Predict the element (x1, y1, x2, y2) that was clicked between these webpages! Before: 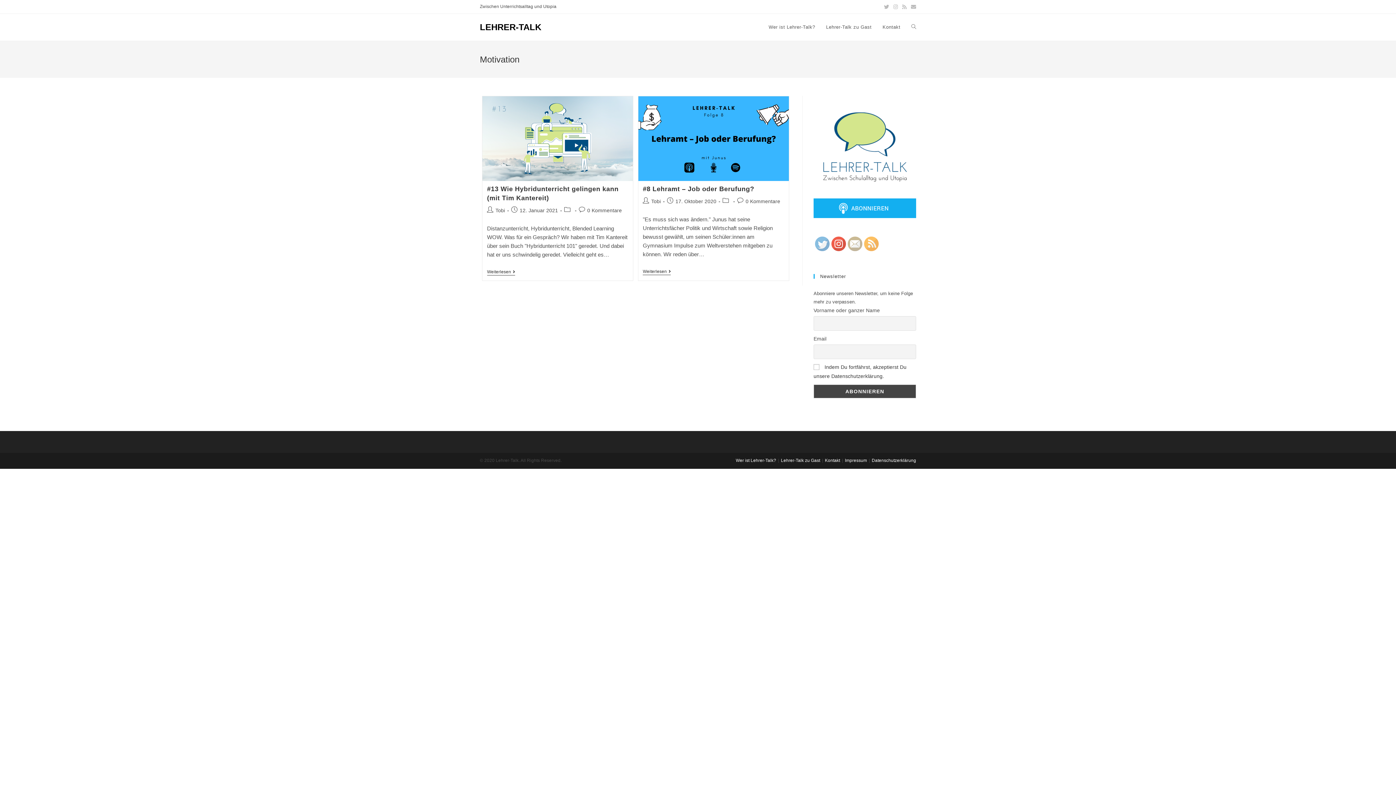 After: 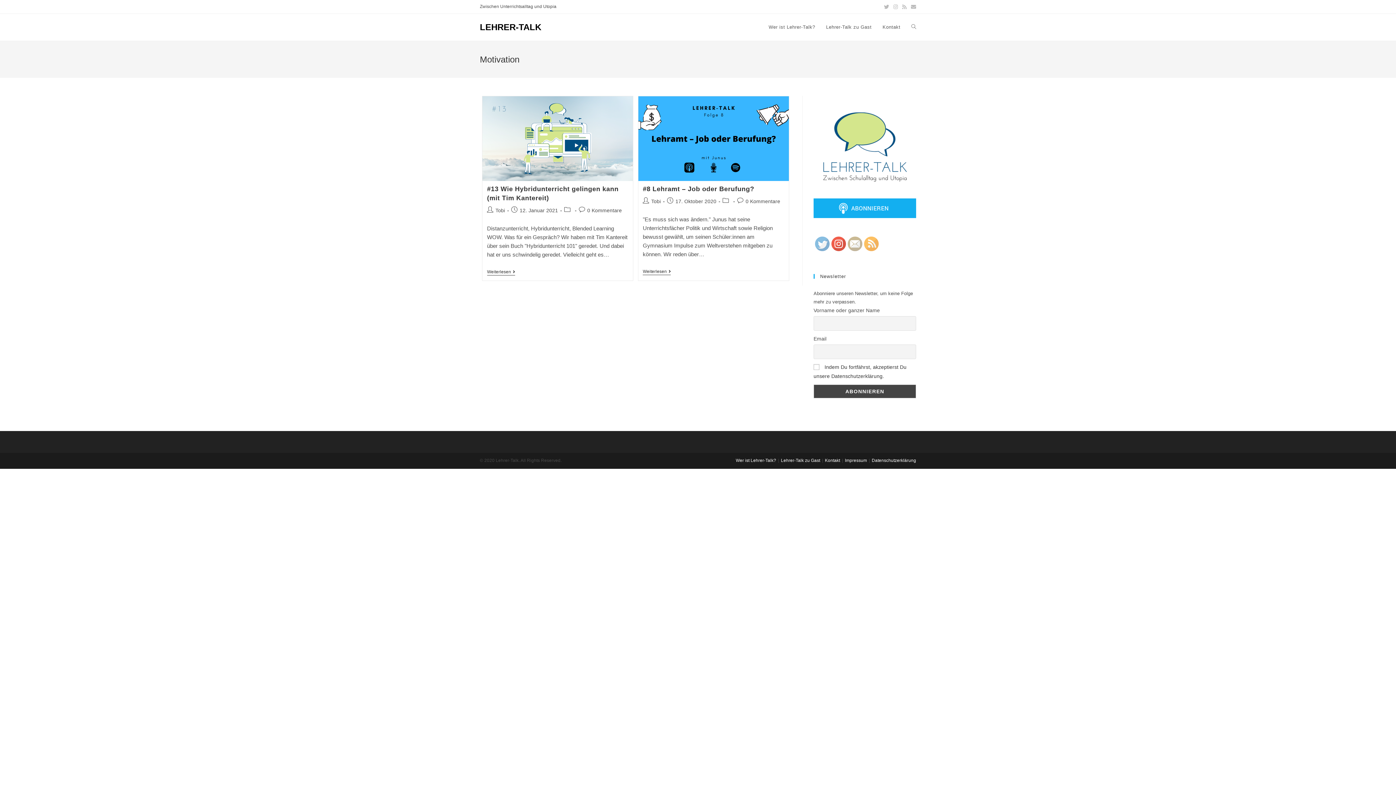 Action: bbox: (891, 3, 900, 10) label: Instagram (öffnet in neuem Tab)